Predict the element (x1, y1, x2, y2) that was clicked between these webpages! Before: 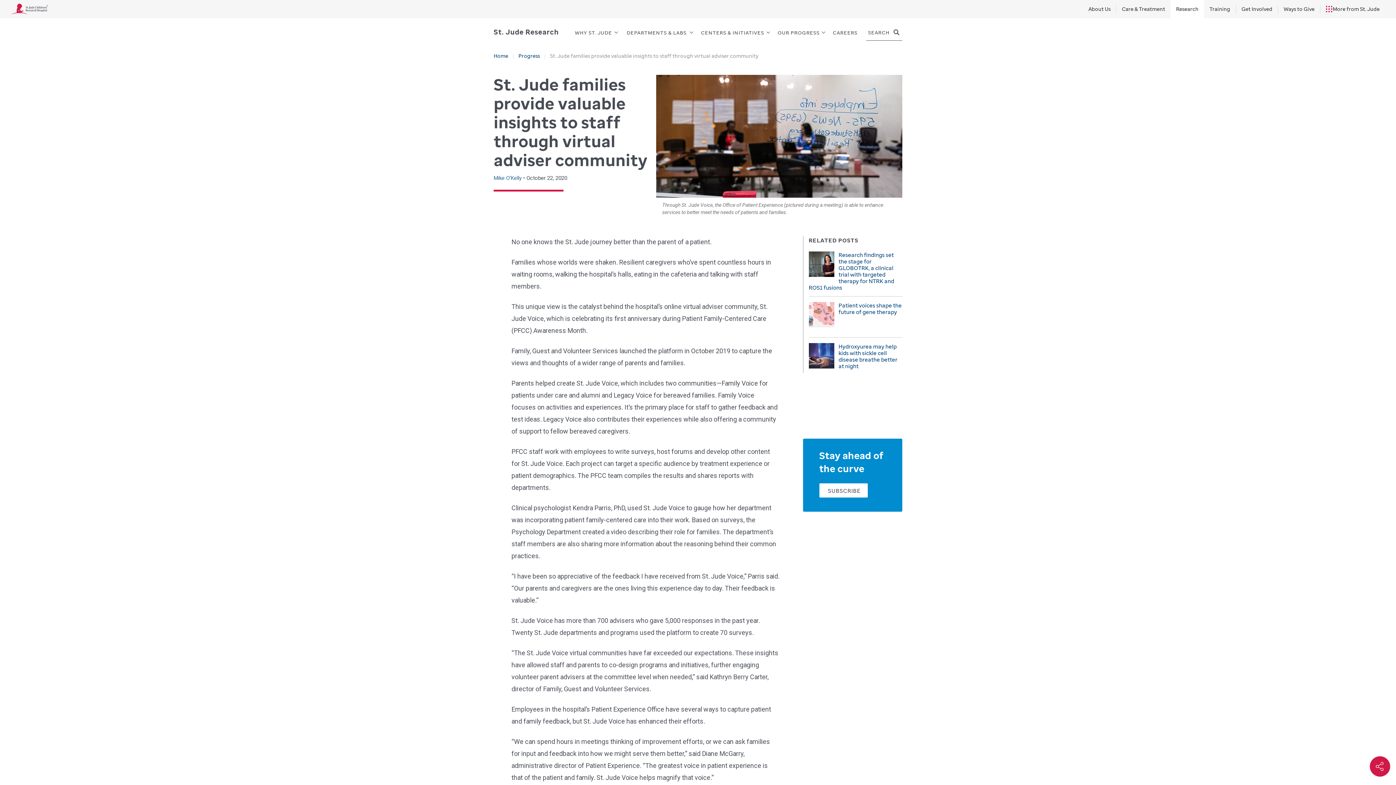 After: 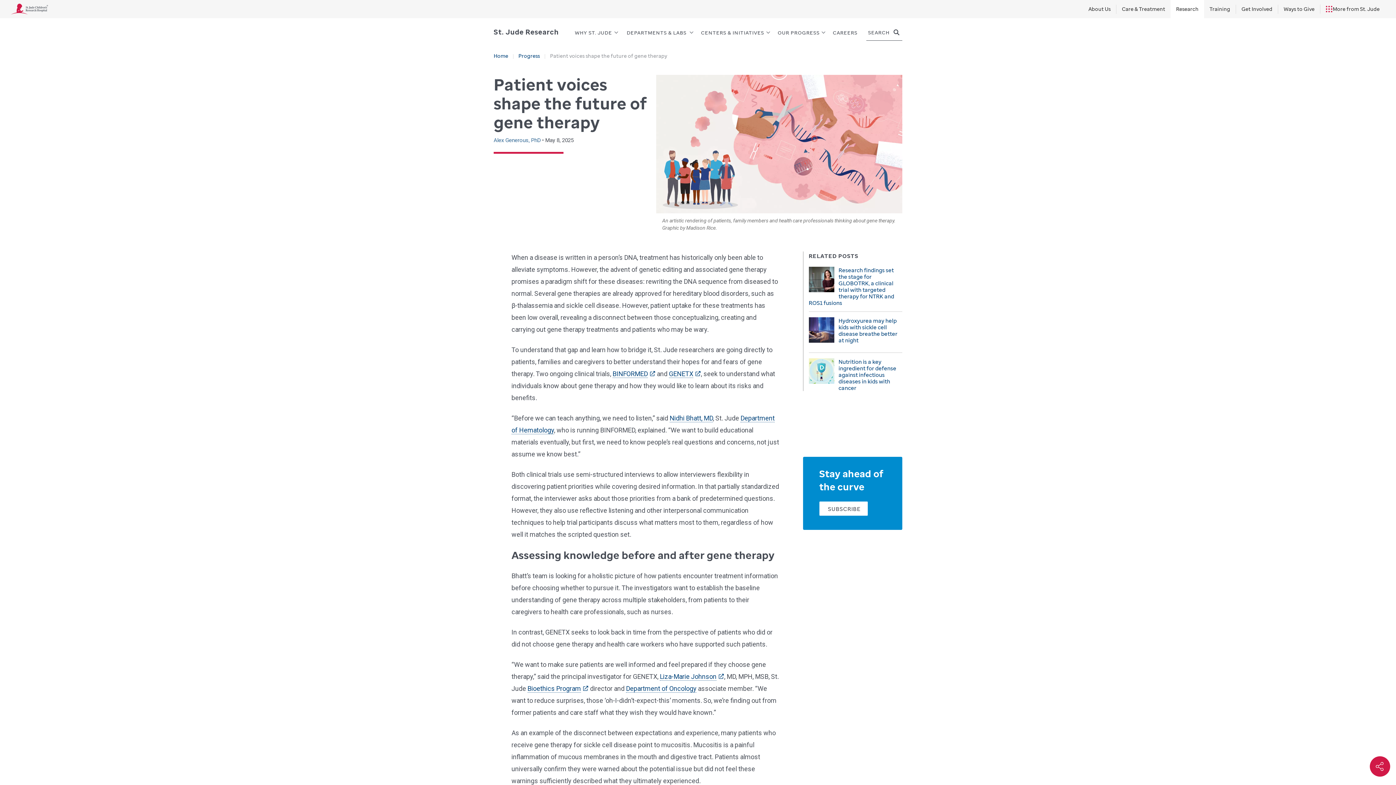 Action: bbox: (808, 321, 834, 328)